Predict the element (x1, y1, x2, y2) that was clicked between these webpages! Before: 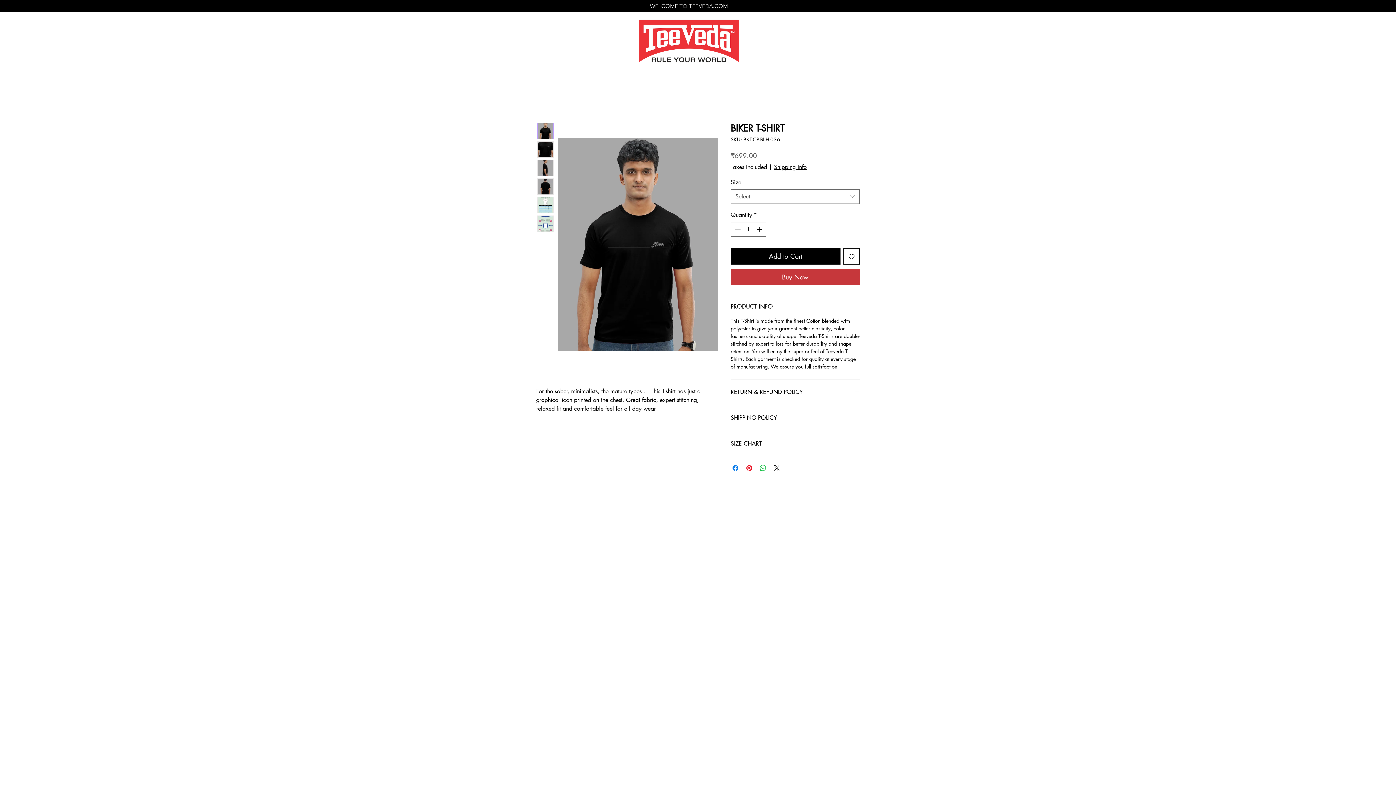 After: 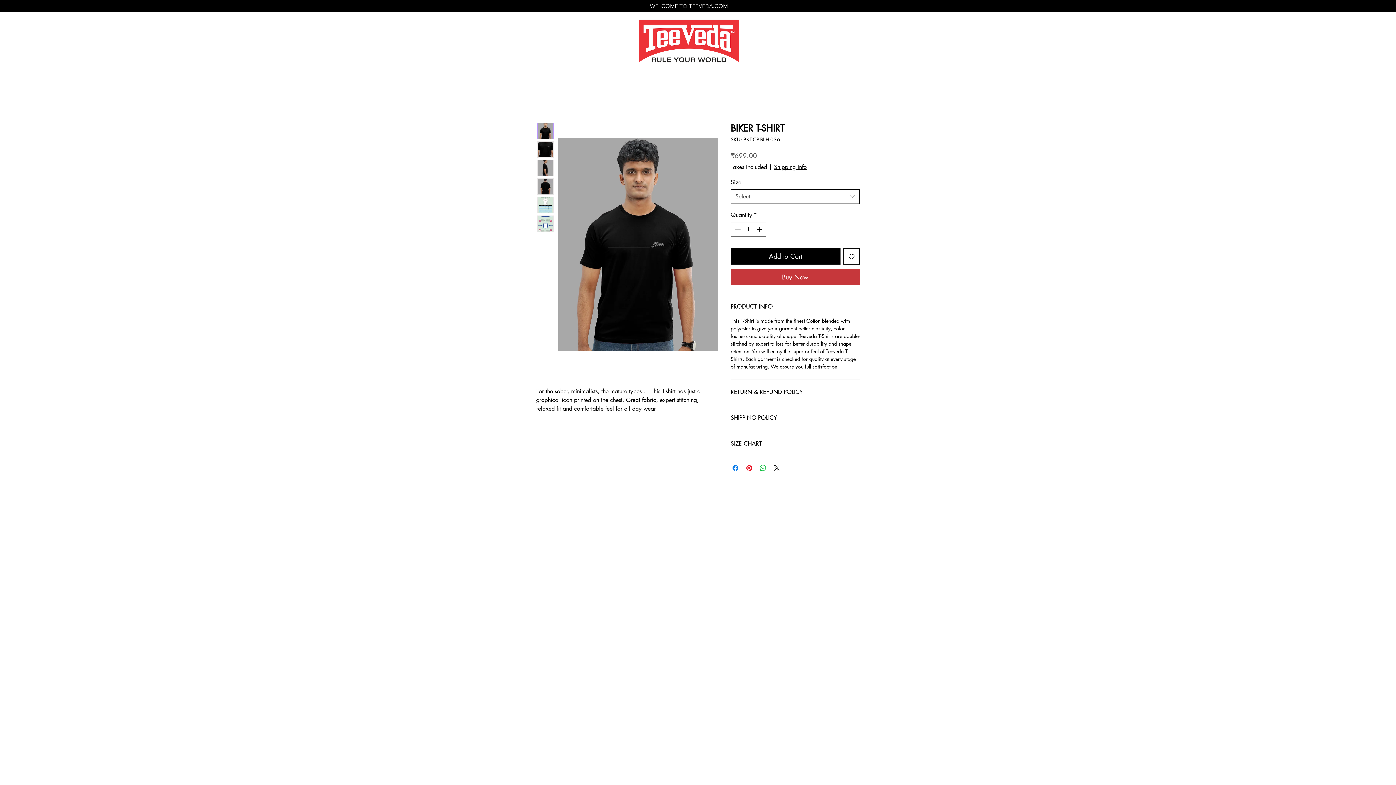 Action: label: Select bbox: (730, 189, 860, 204)